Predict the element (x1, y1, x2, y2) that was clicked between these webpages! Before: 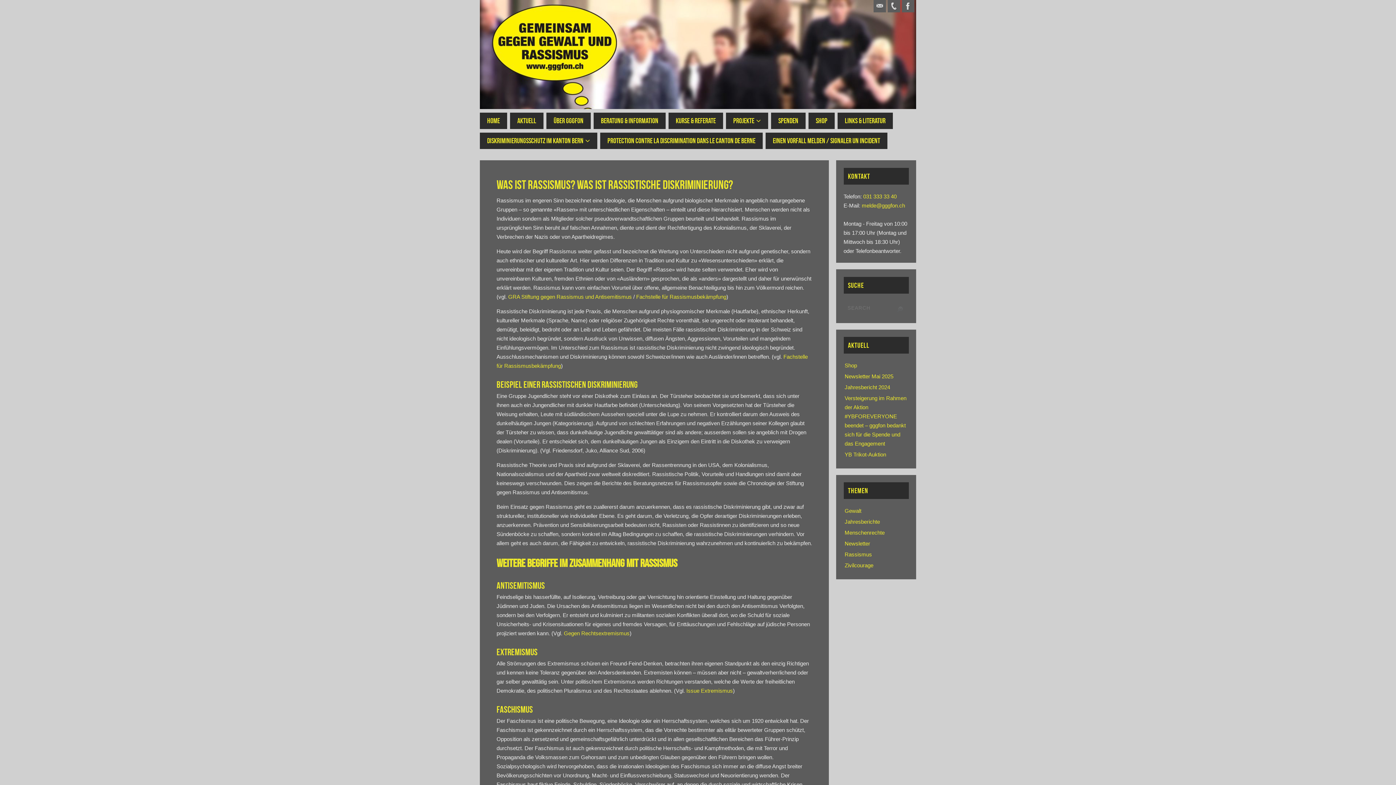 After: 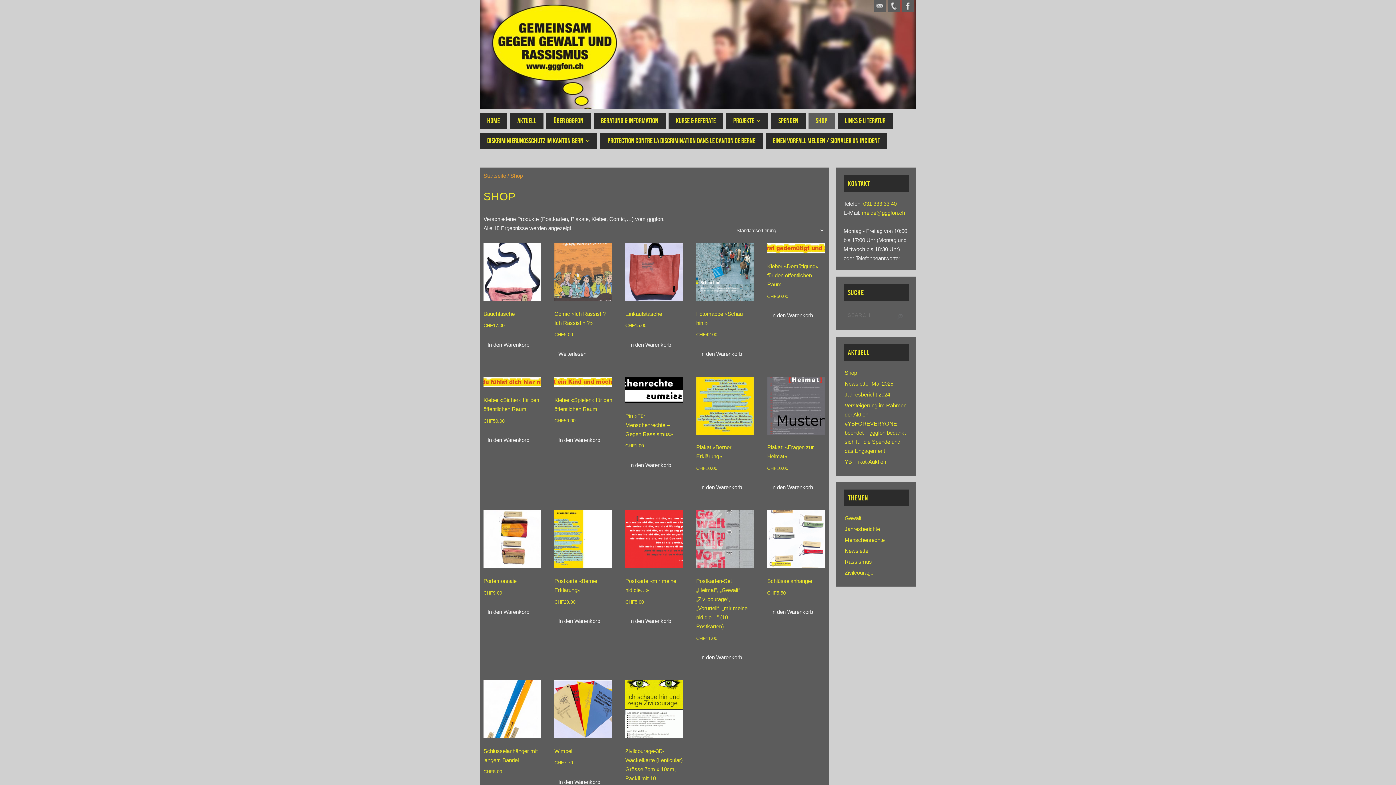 Action: bbox: (844, 362, 857, 368) label: Shop